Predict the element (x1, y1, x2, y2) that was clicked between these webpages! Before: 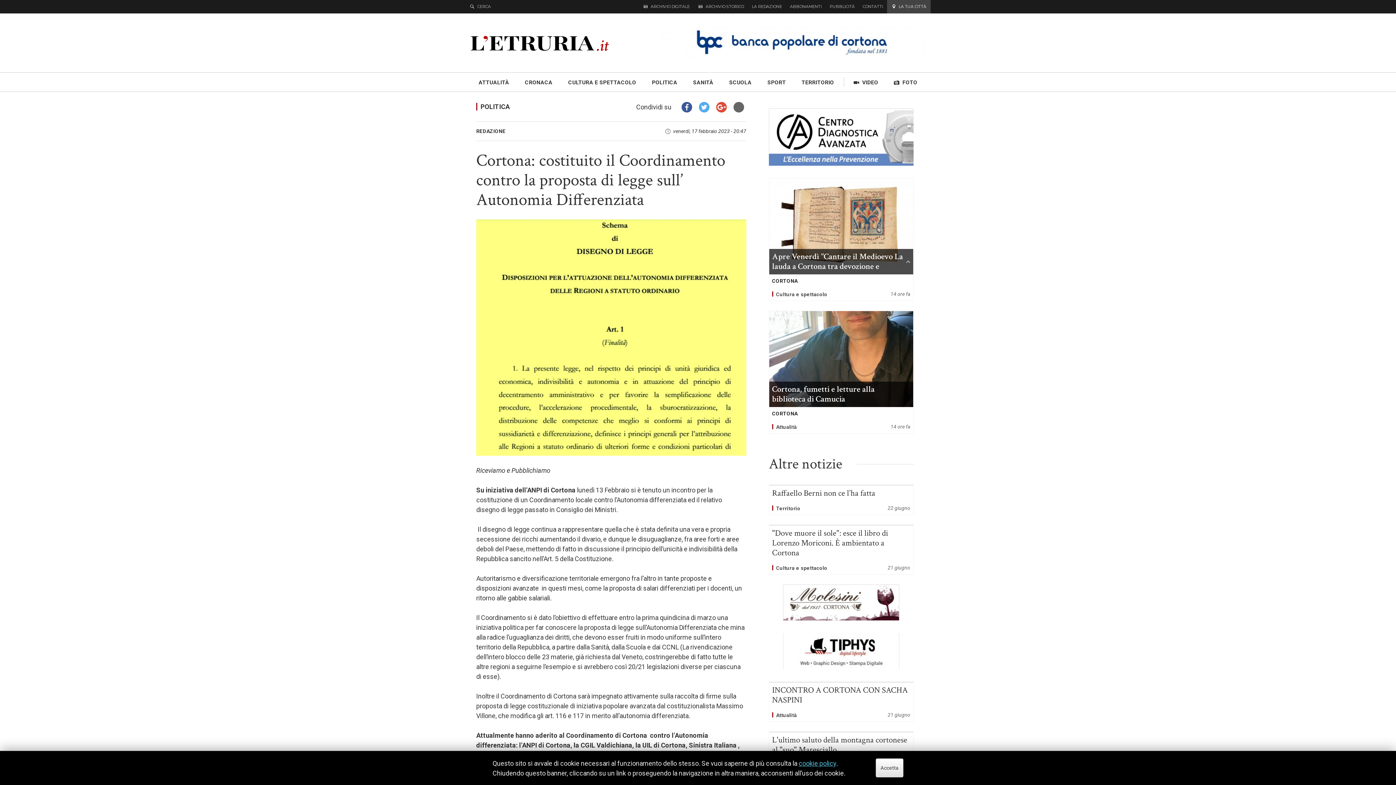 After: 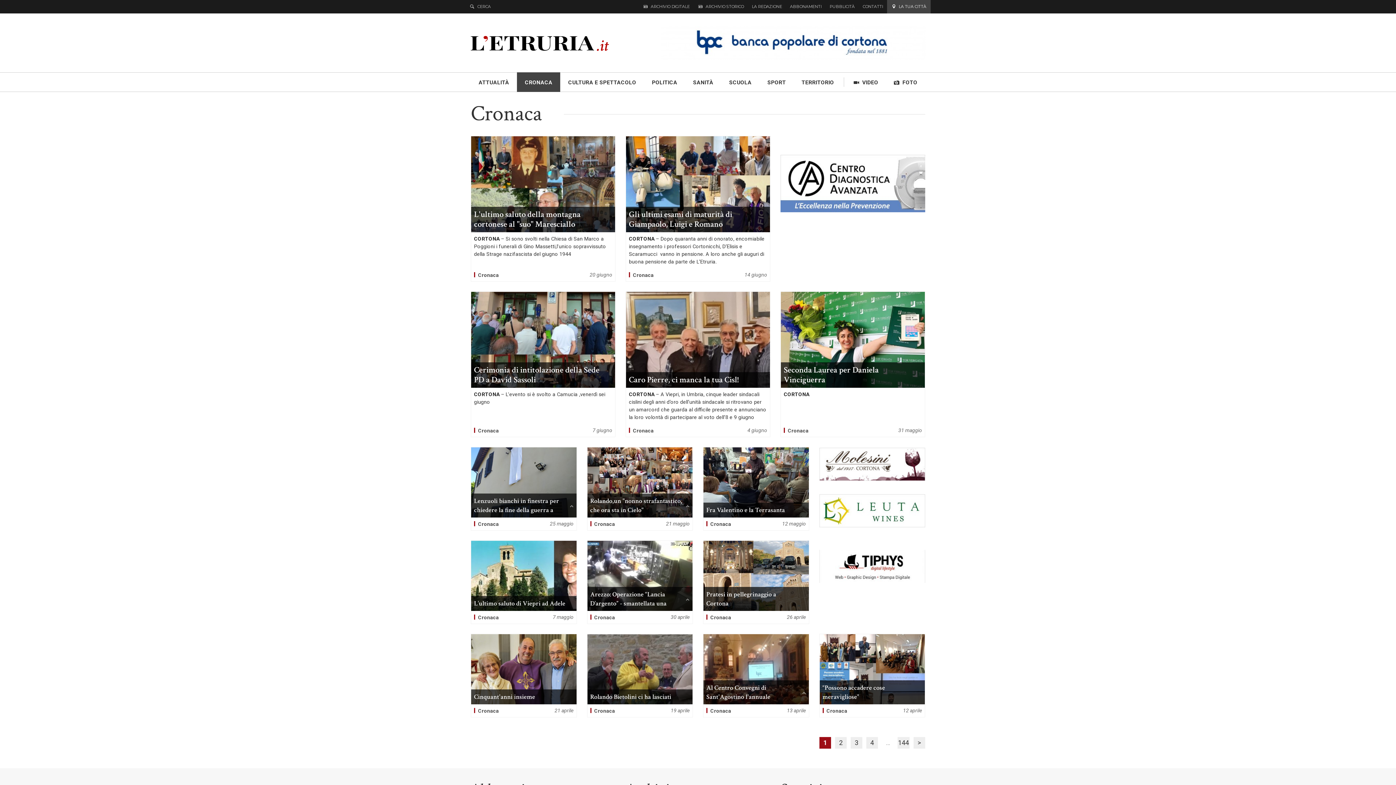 Action: label: CRONACA bbox: (517, 72, 560, 92)